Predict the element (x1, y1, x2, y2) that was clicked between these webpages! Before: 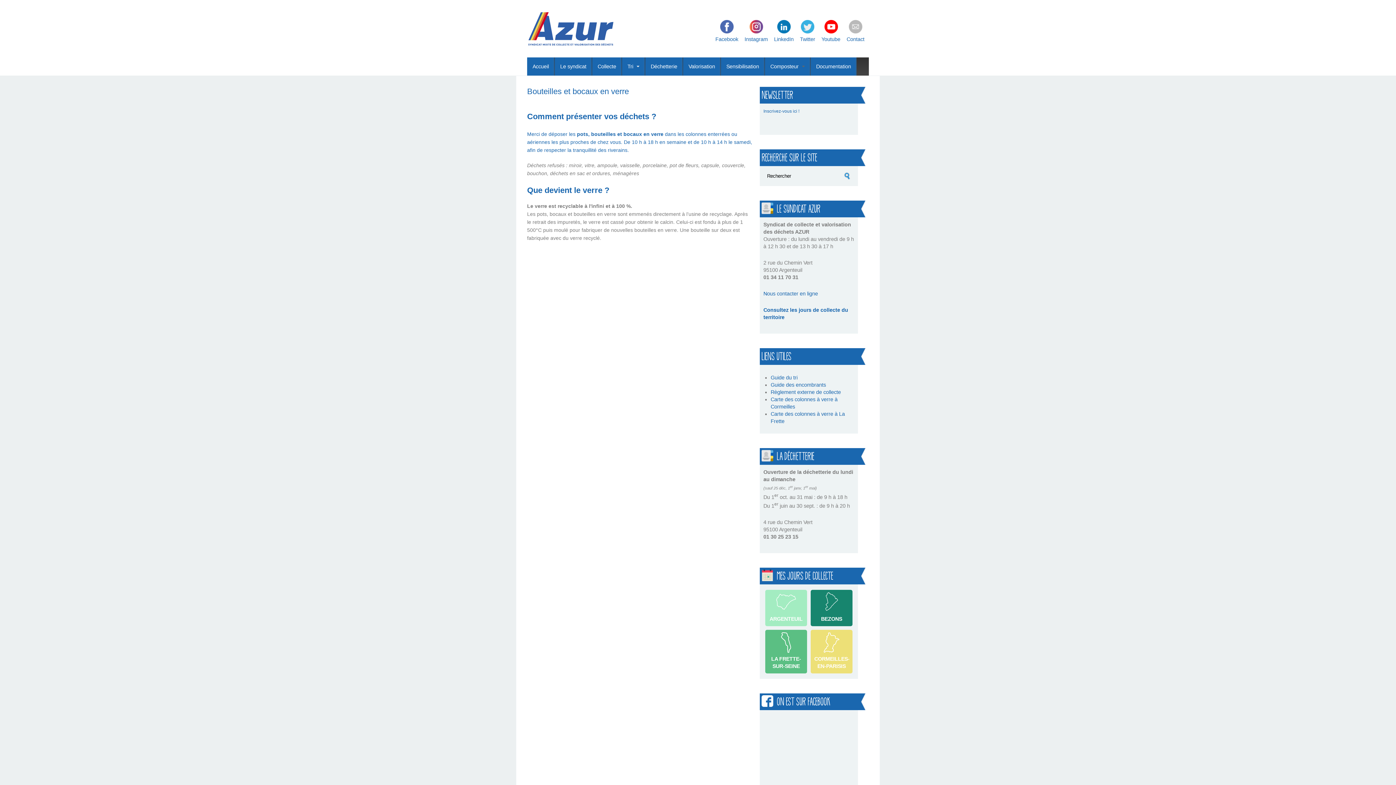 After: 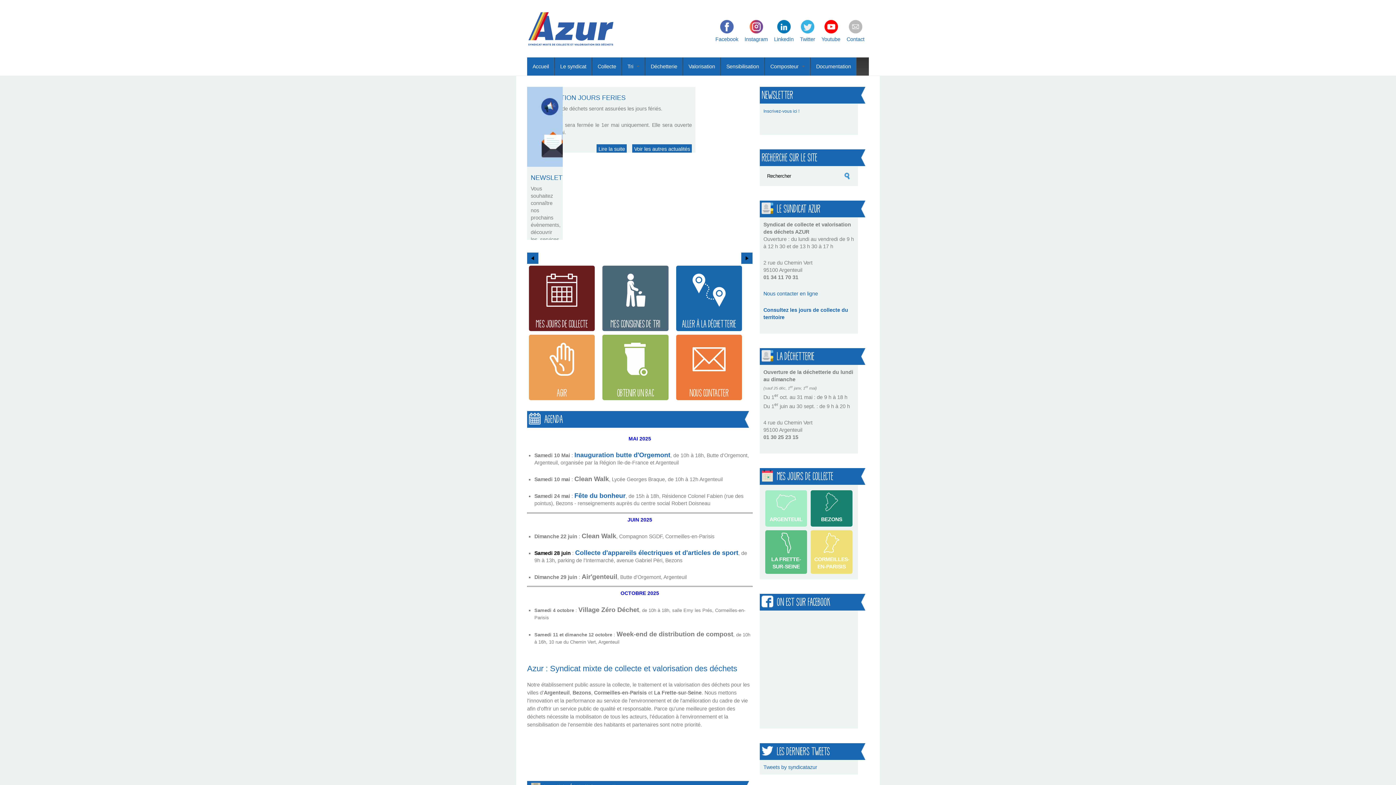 Action: bbox: (527, 57, 554, 75) label: Accueil